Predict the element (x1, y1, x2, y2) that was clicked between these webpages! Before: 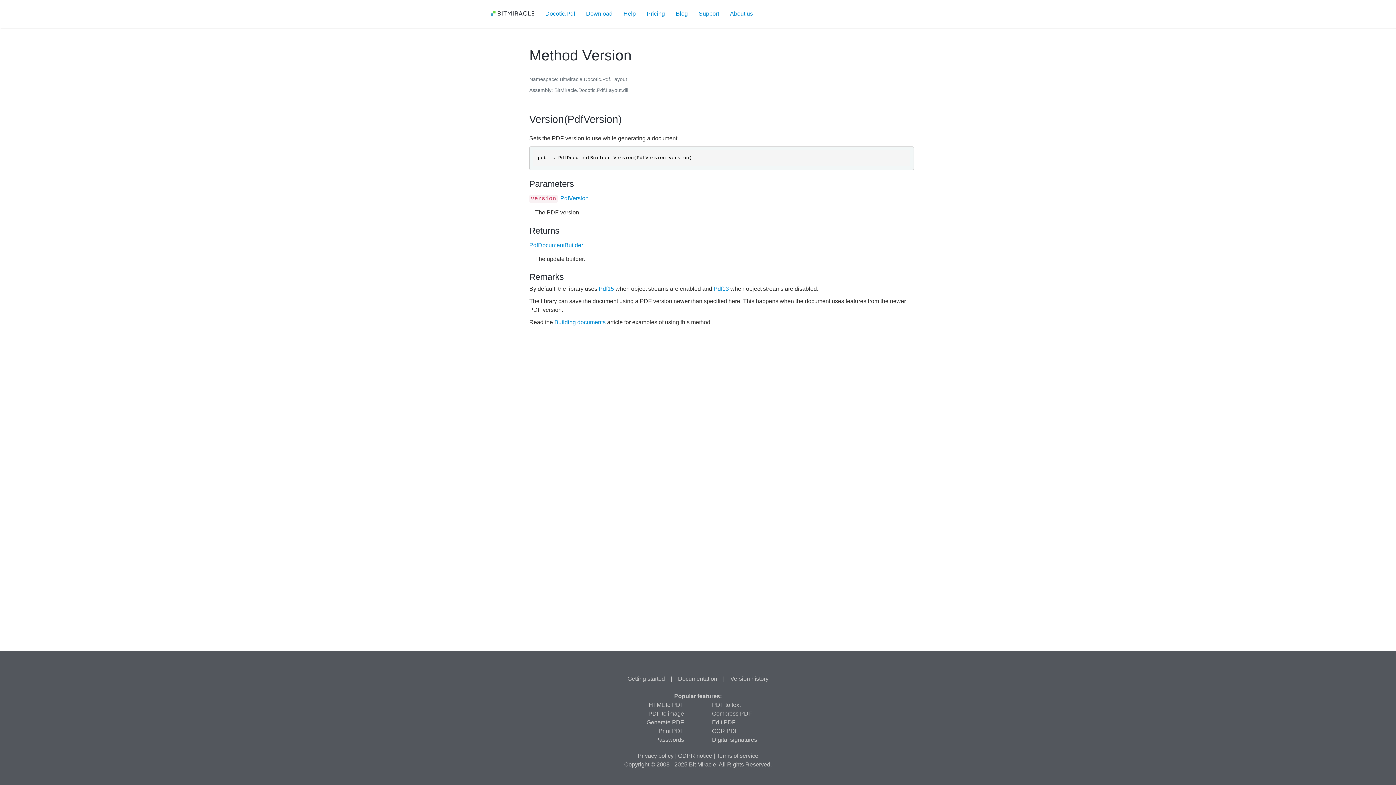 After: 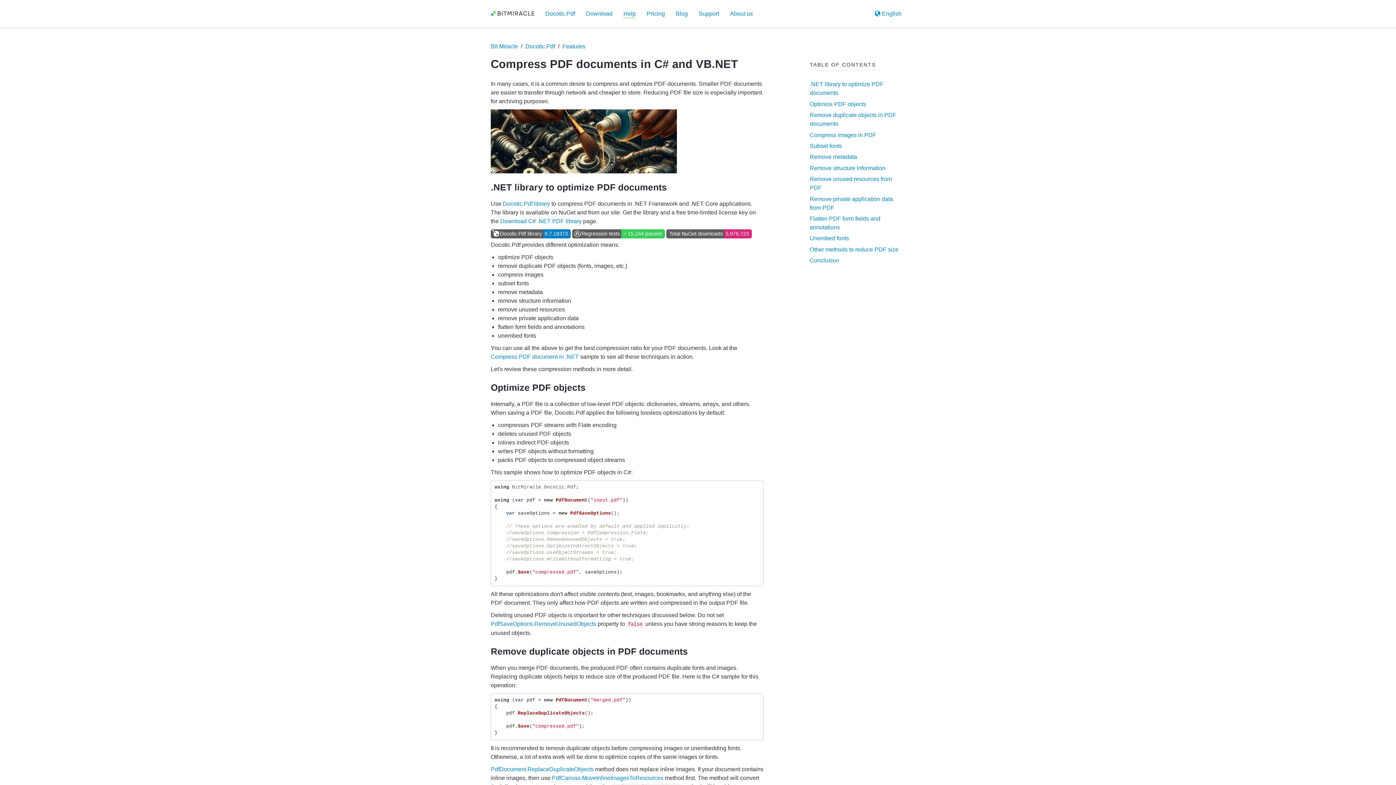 Action: label: Compress PDF bbox: (712, 710, 752, 717)